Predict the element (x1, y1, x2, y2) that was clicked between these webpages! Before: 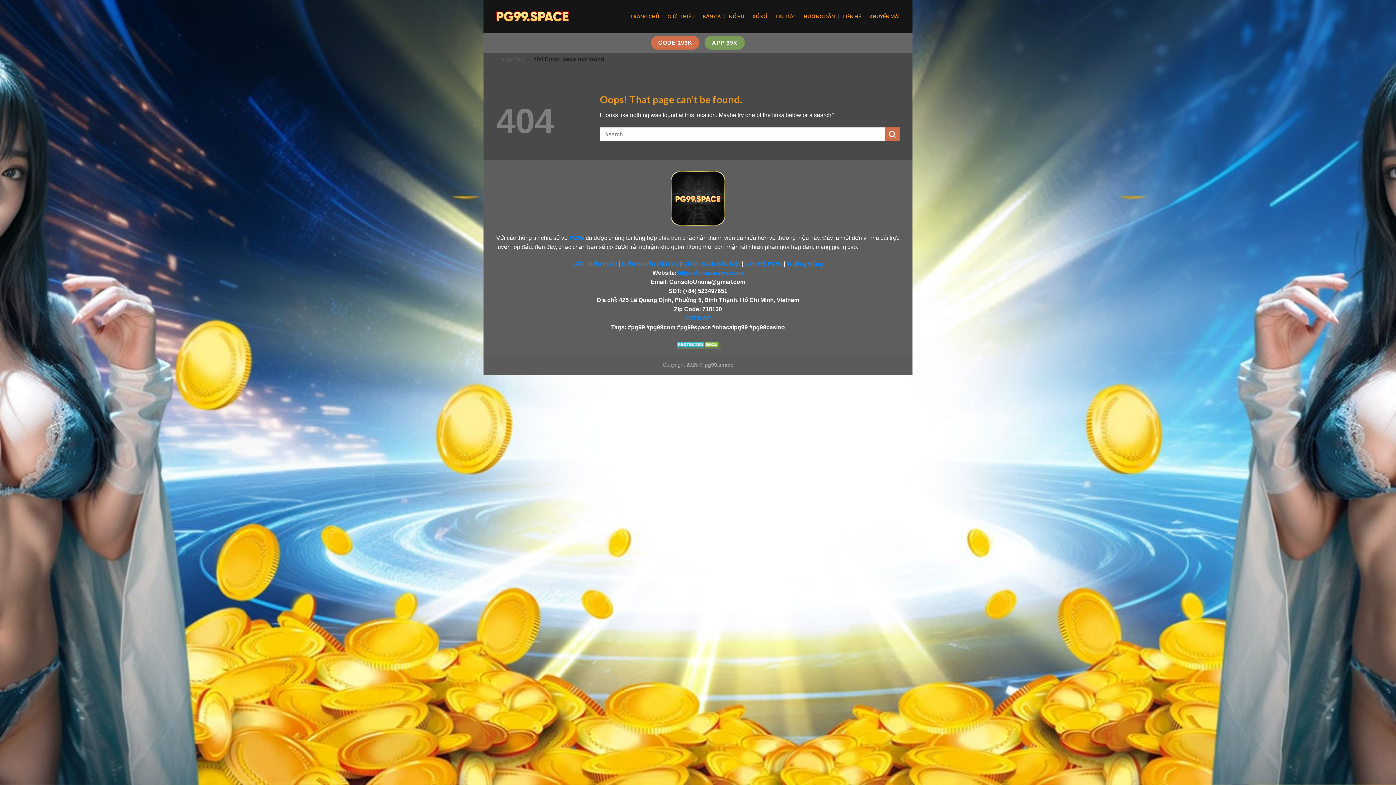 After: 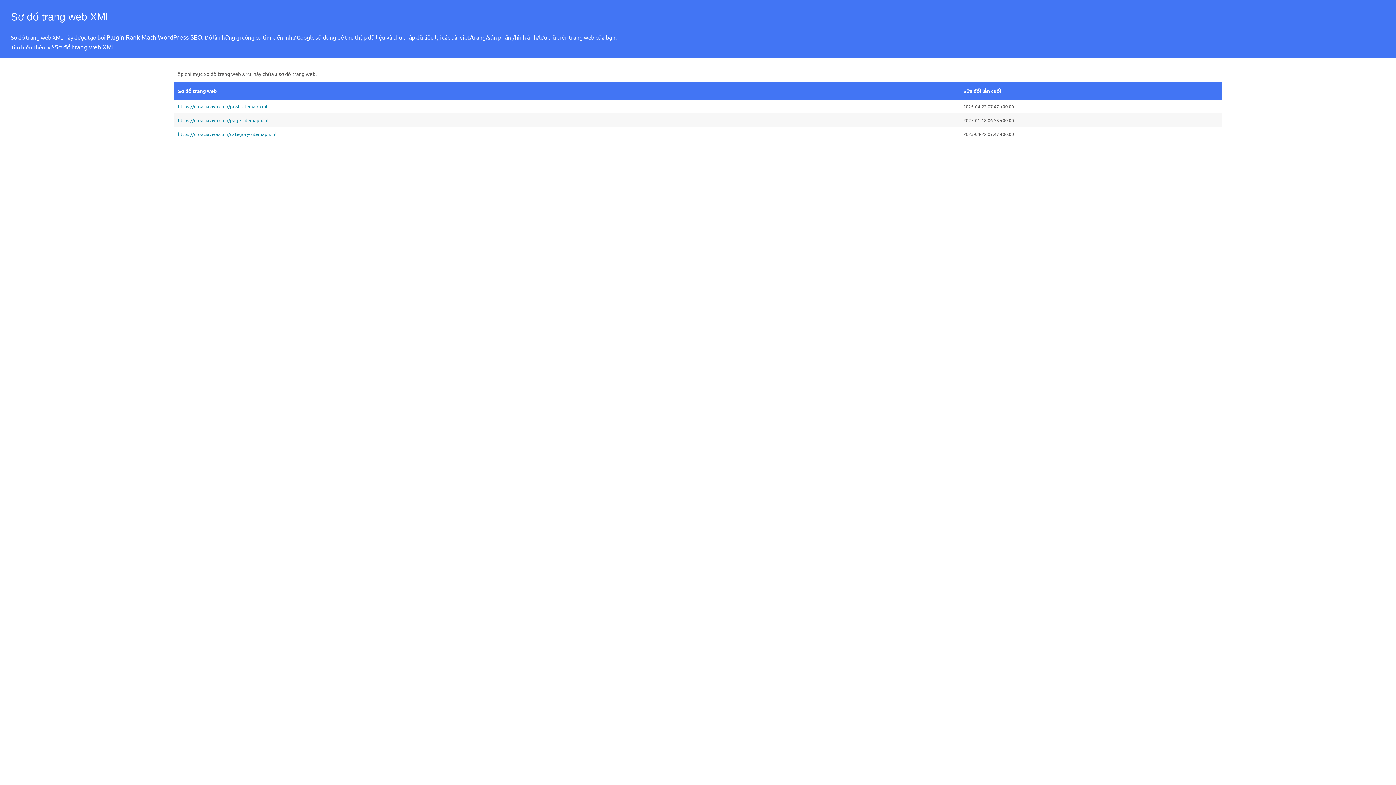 Action: label: SITEMAP bbox: (685, 315, 711, 321)